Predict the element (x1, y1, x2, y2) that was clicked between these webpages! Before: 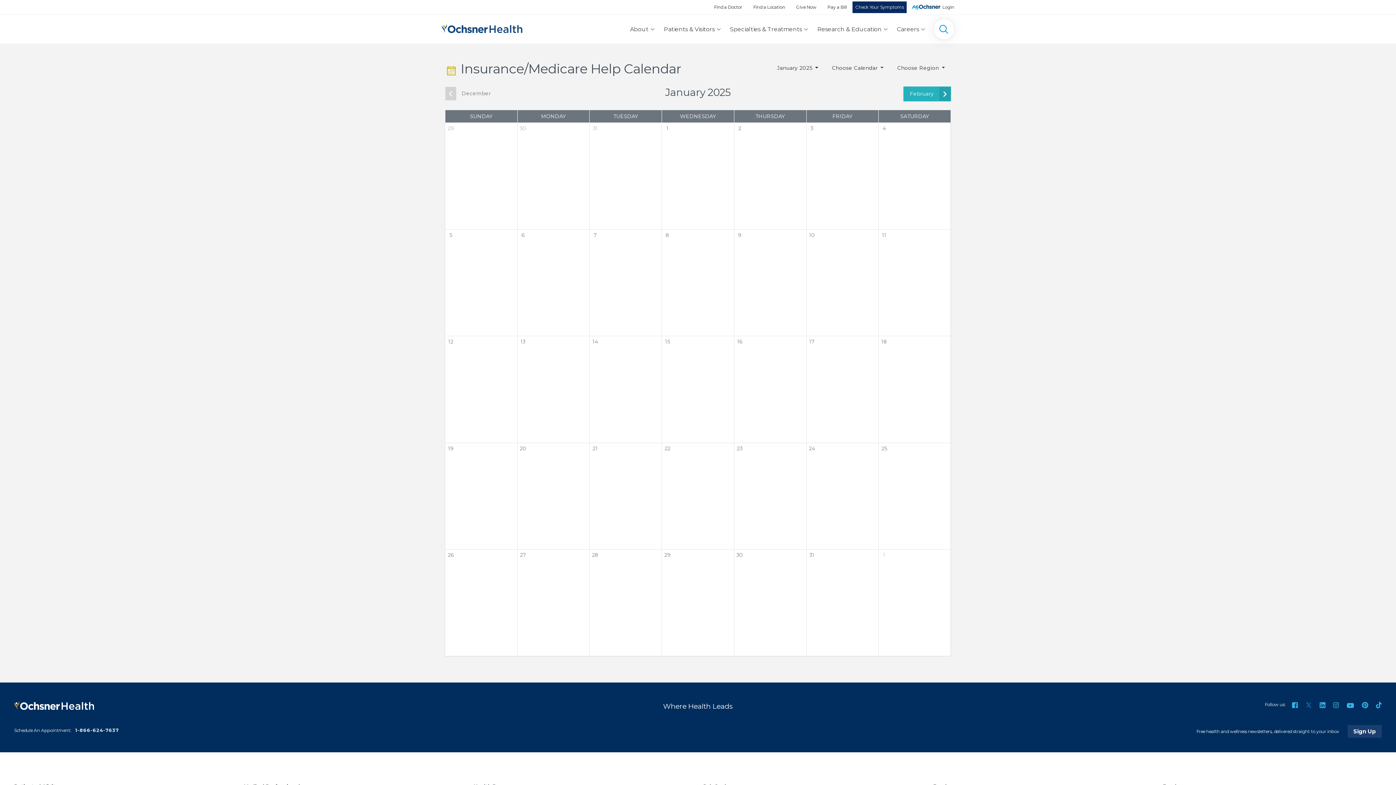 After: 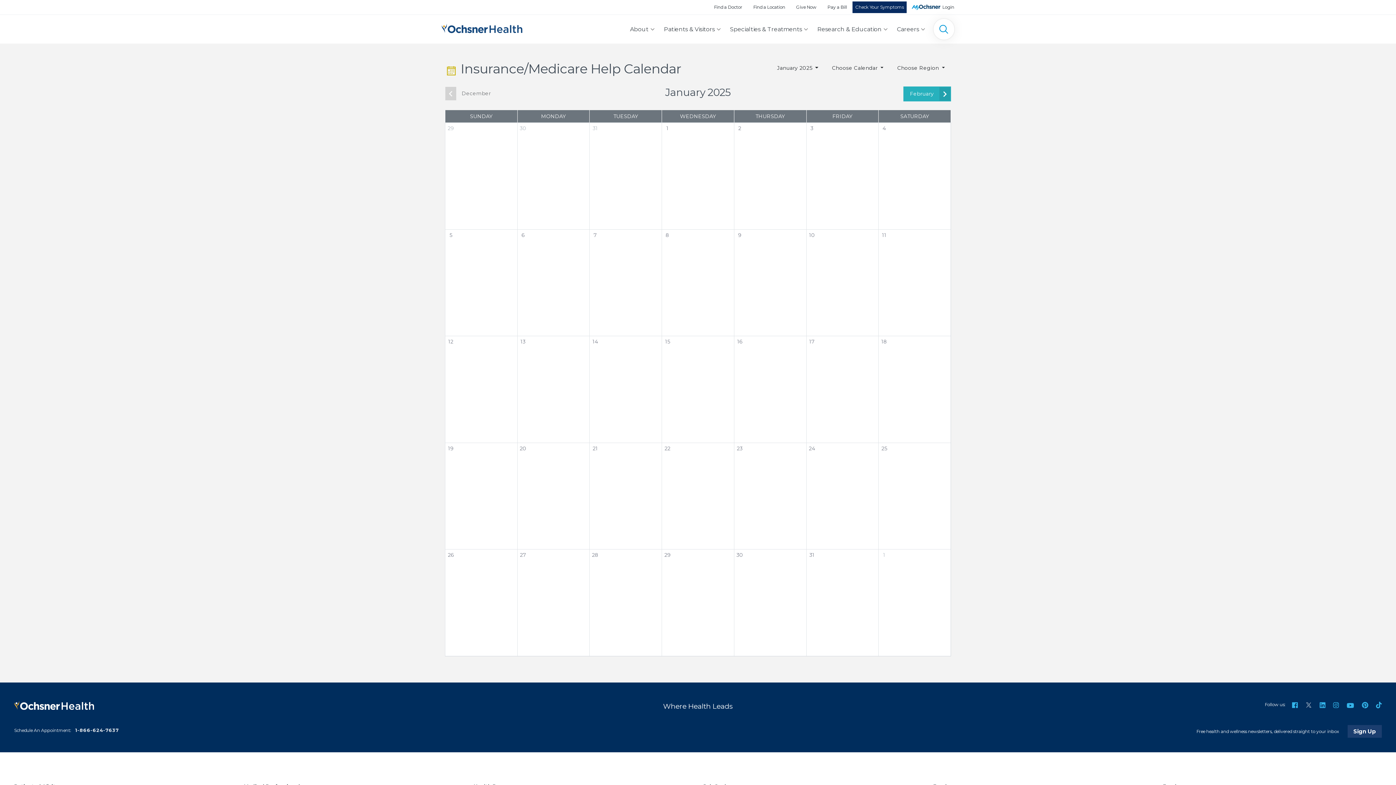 Action: bbox: (1305, 702, 1312, 708) label: X (Formerly Twitter)